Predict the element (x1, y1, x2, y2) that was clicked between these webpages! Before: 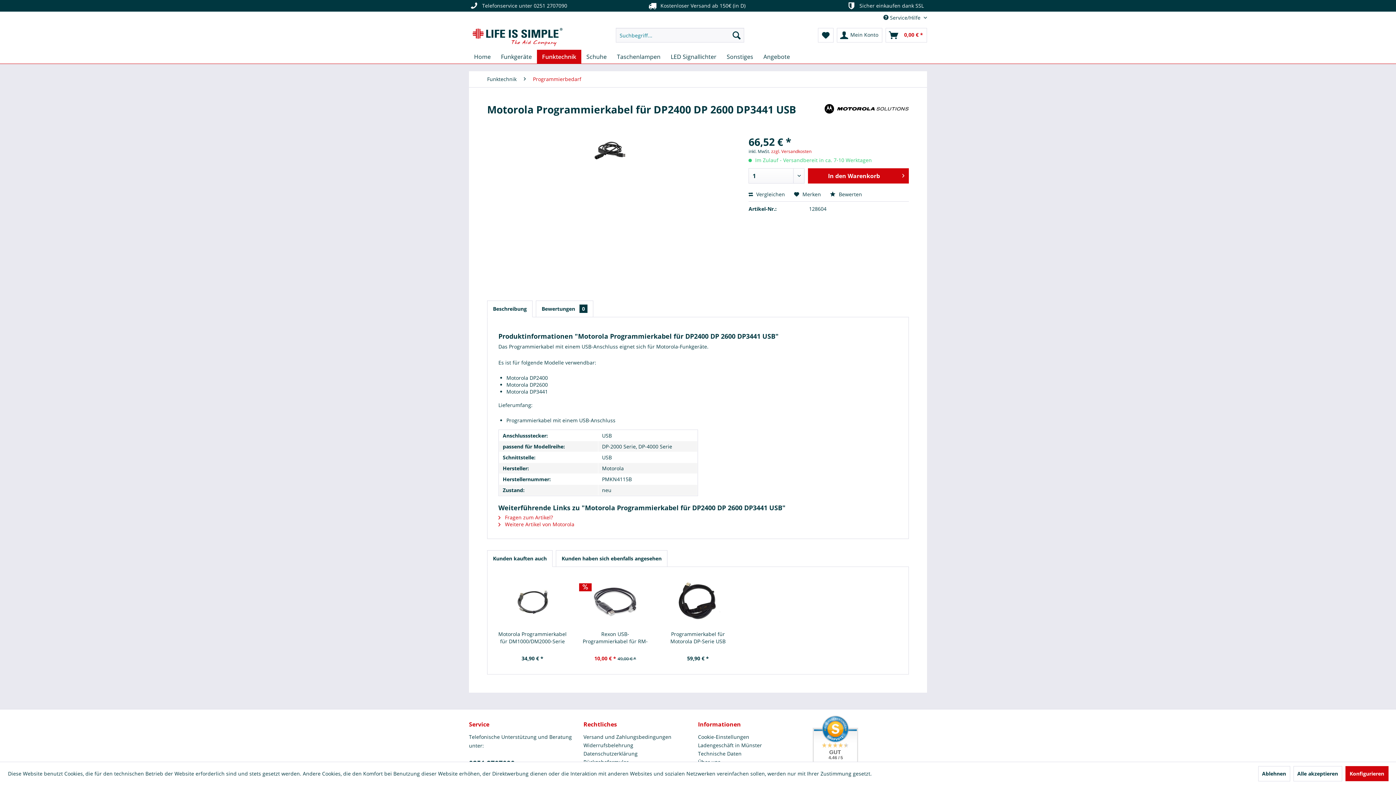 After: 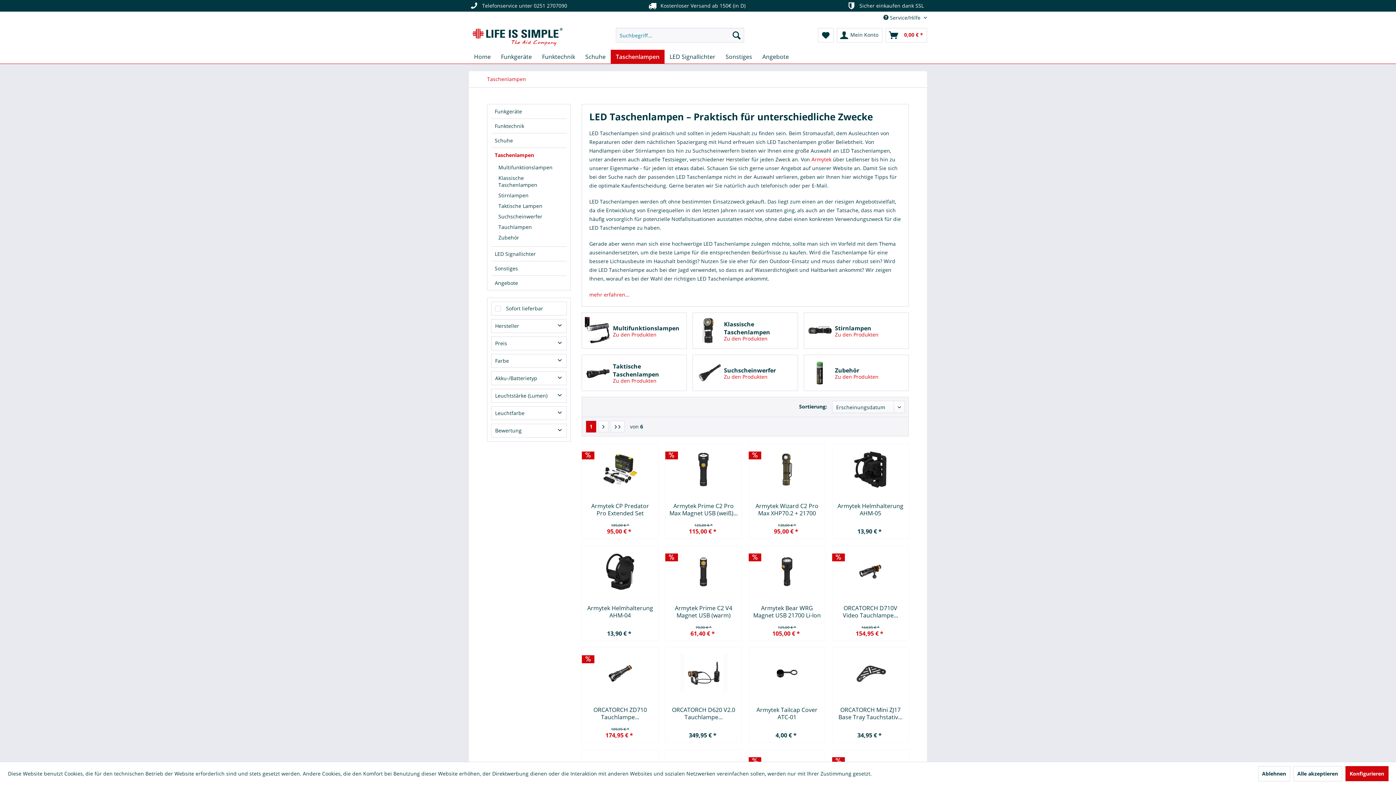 Action: bbox: (612, 49, 665, 63) label: Taschenlampen